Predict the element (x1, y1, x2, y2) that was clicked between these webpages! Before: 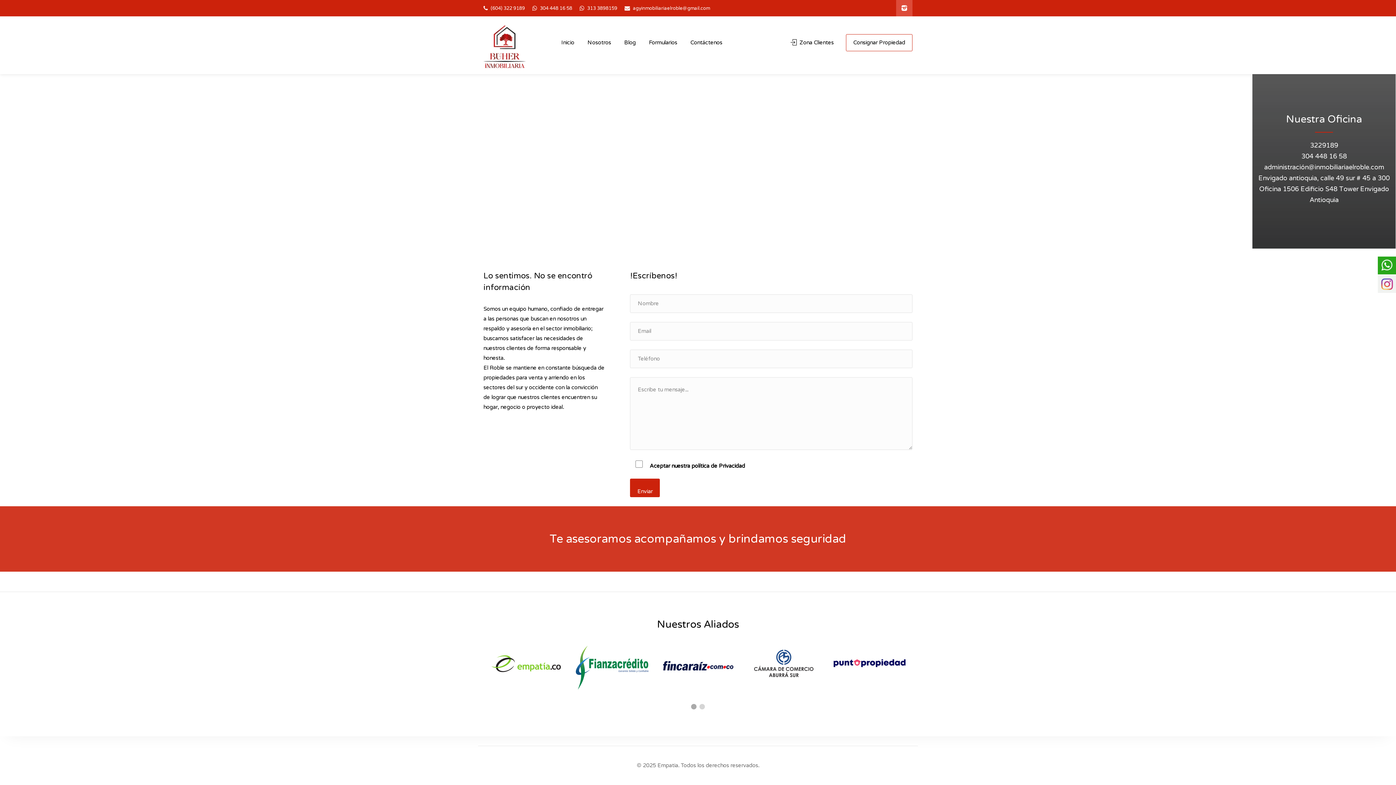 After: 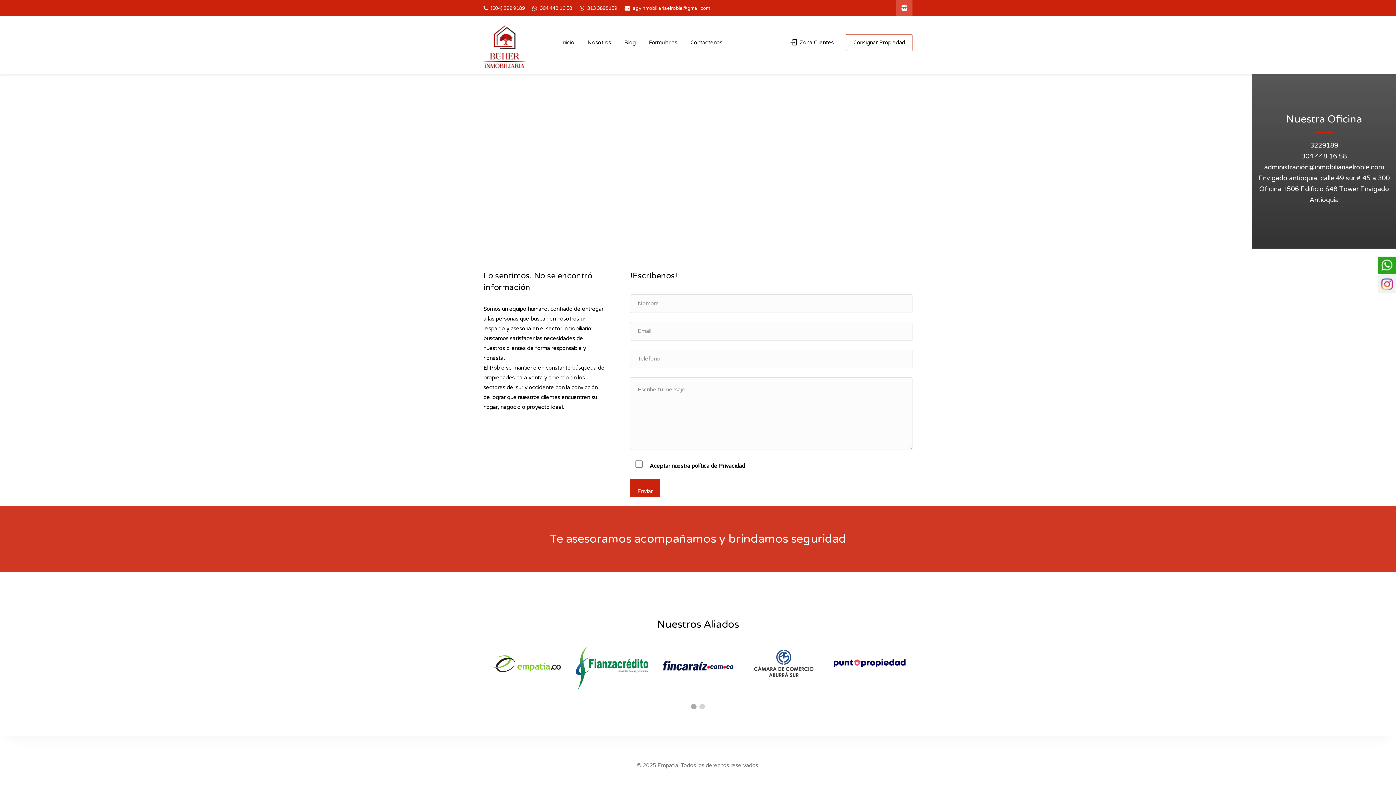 Action: label:  304 448 16 58 bbox: (532, 5, 572, 11)